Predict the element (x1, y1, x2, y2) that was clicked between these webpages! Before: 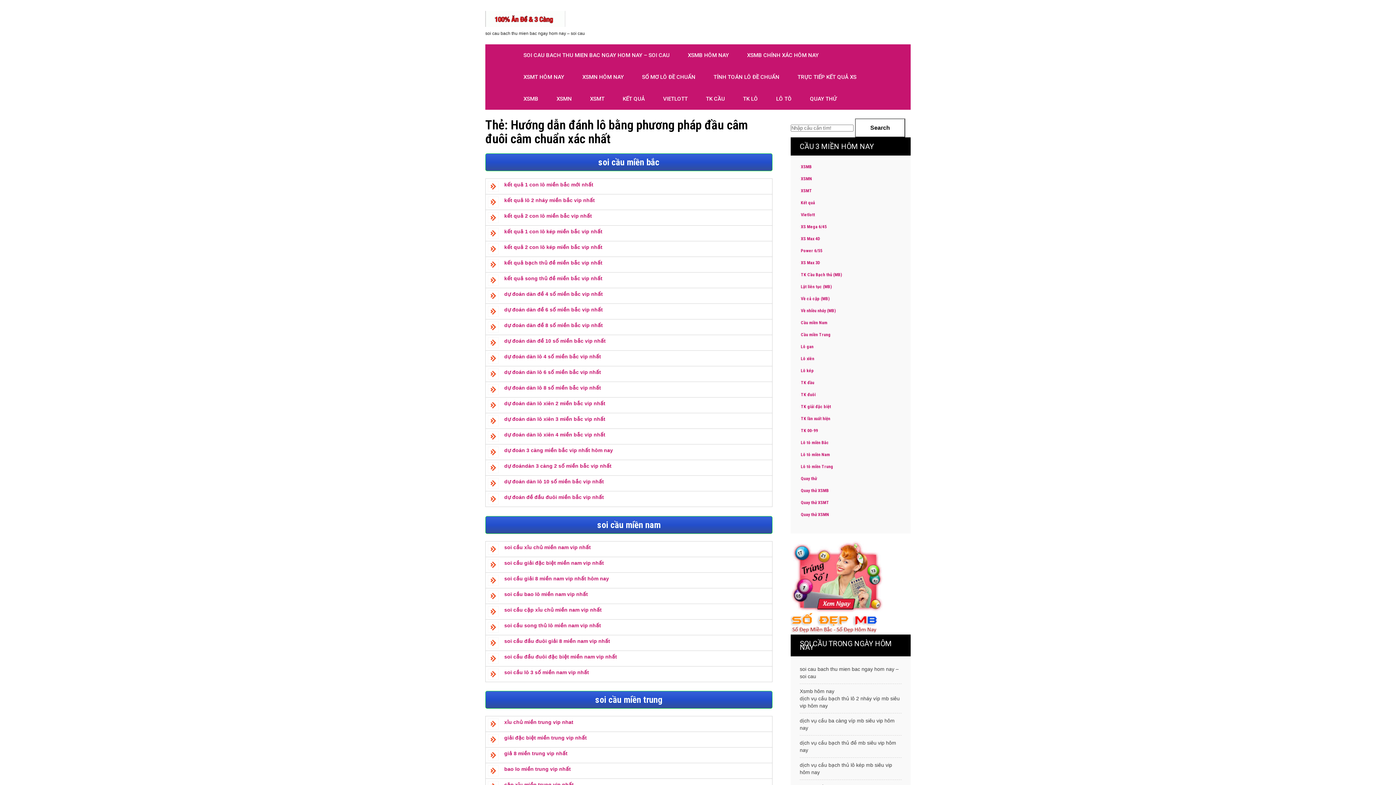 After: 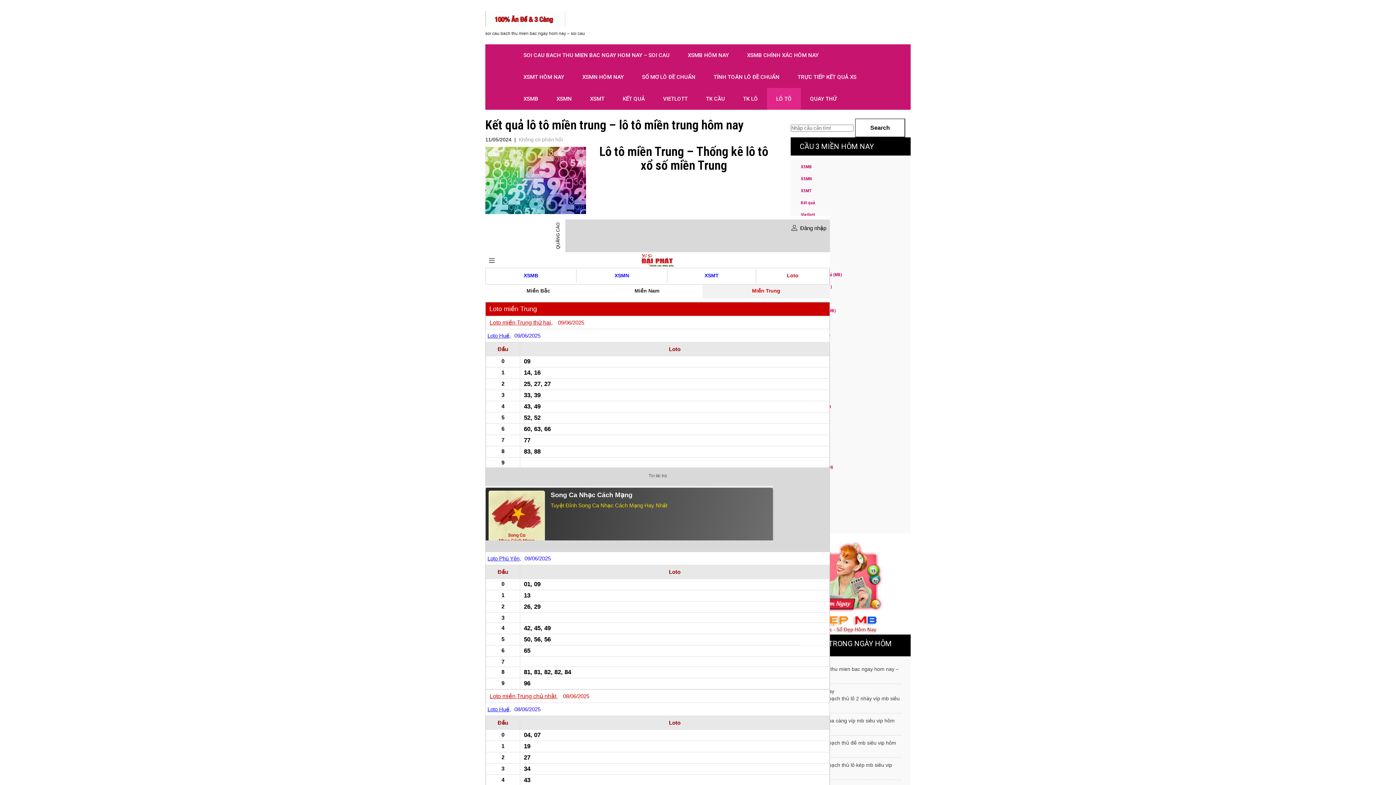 Action: bbox: (801, 464, 833, 469) label: Lô tô miền Trung